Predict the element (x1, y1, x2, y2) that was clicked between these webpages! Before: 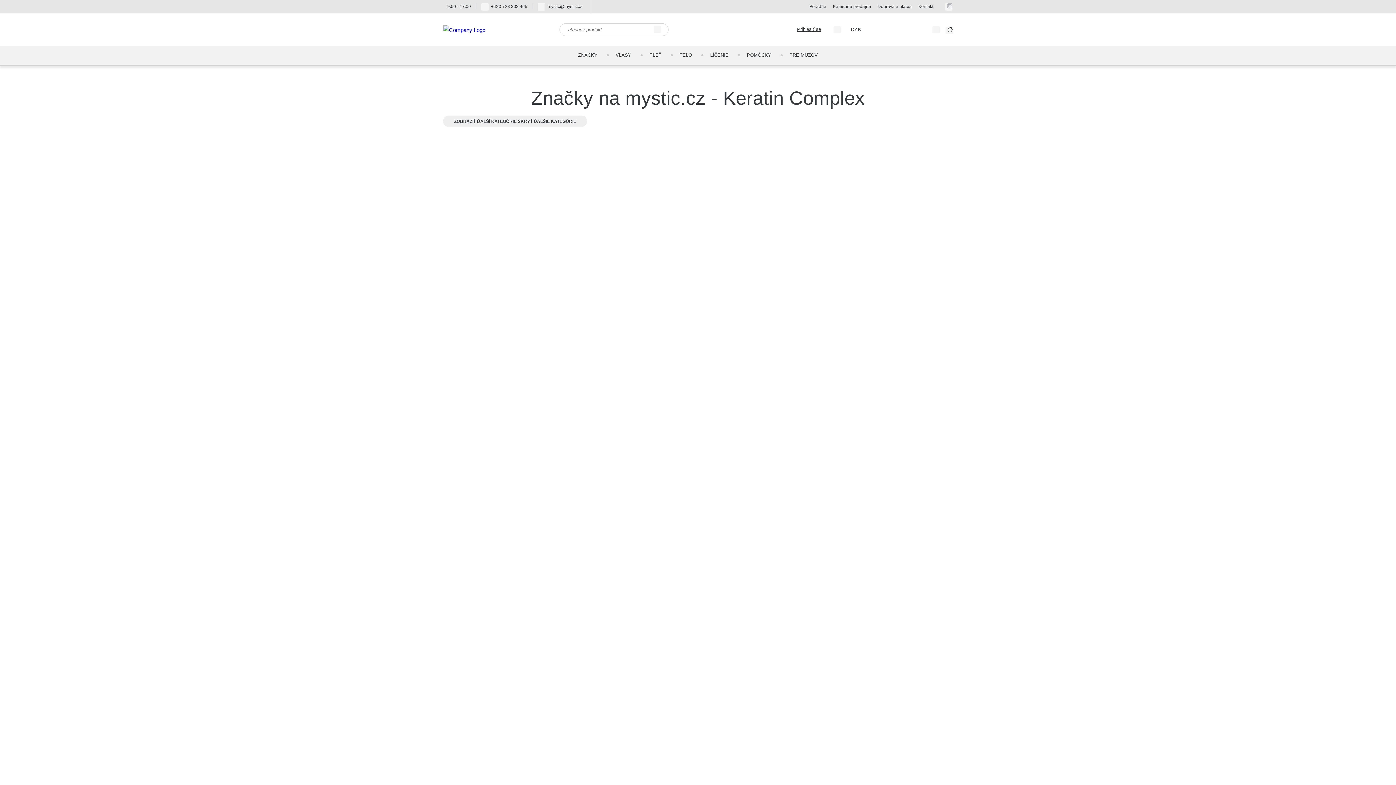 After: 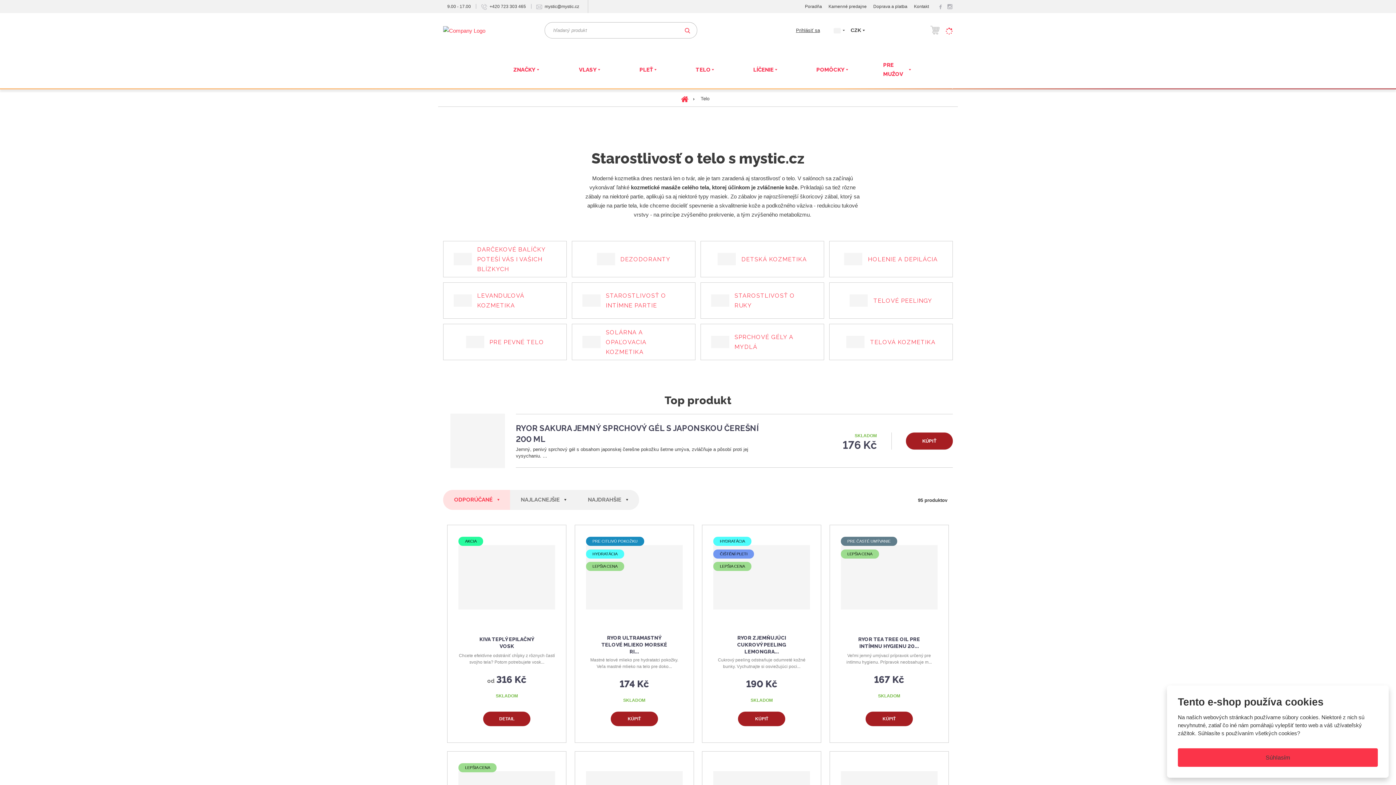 Action: label: TELO bbox: (670, 45, 701, 64)